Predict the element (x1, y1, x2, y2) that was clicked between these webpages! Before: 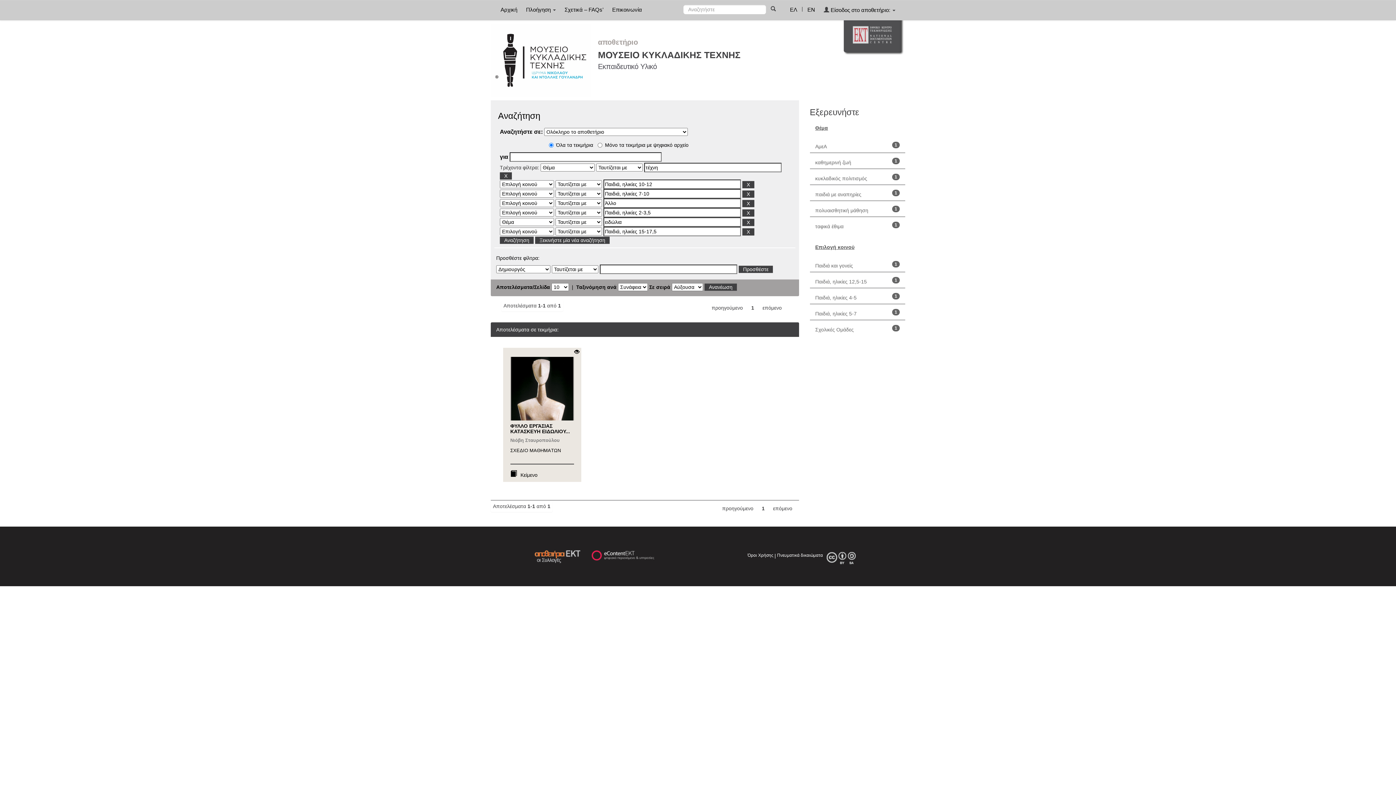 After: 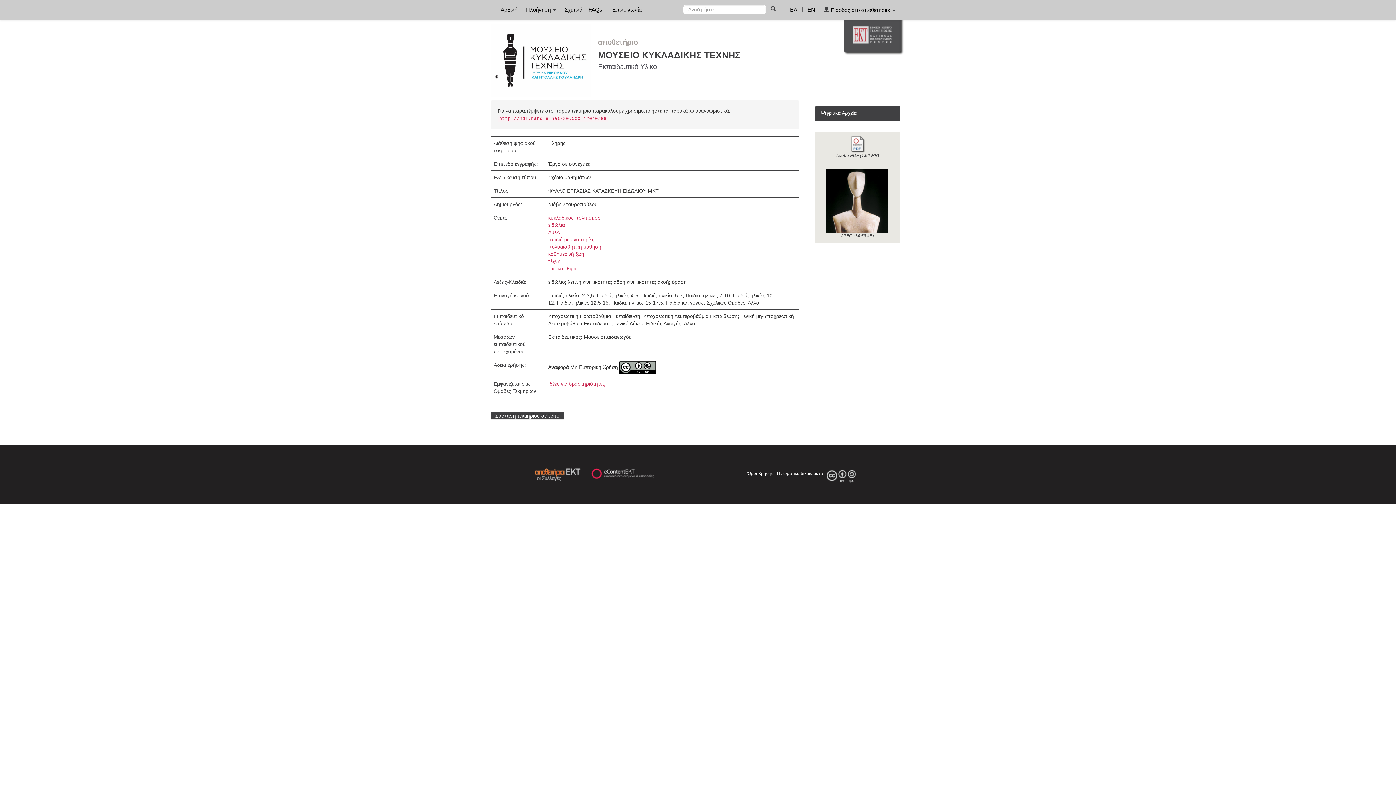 Action: bbox: (510, 423, 570, 434) label: ΦΥΛΛΟ ΕΡΓΑΣΙΑΣ ΚΑΤΑΣΚΕΥΗ ΕΙΔΩΛΙΟΥ...